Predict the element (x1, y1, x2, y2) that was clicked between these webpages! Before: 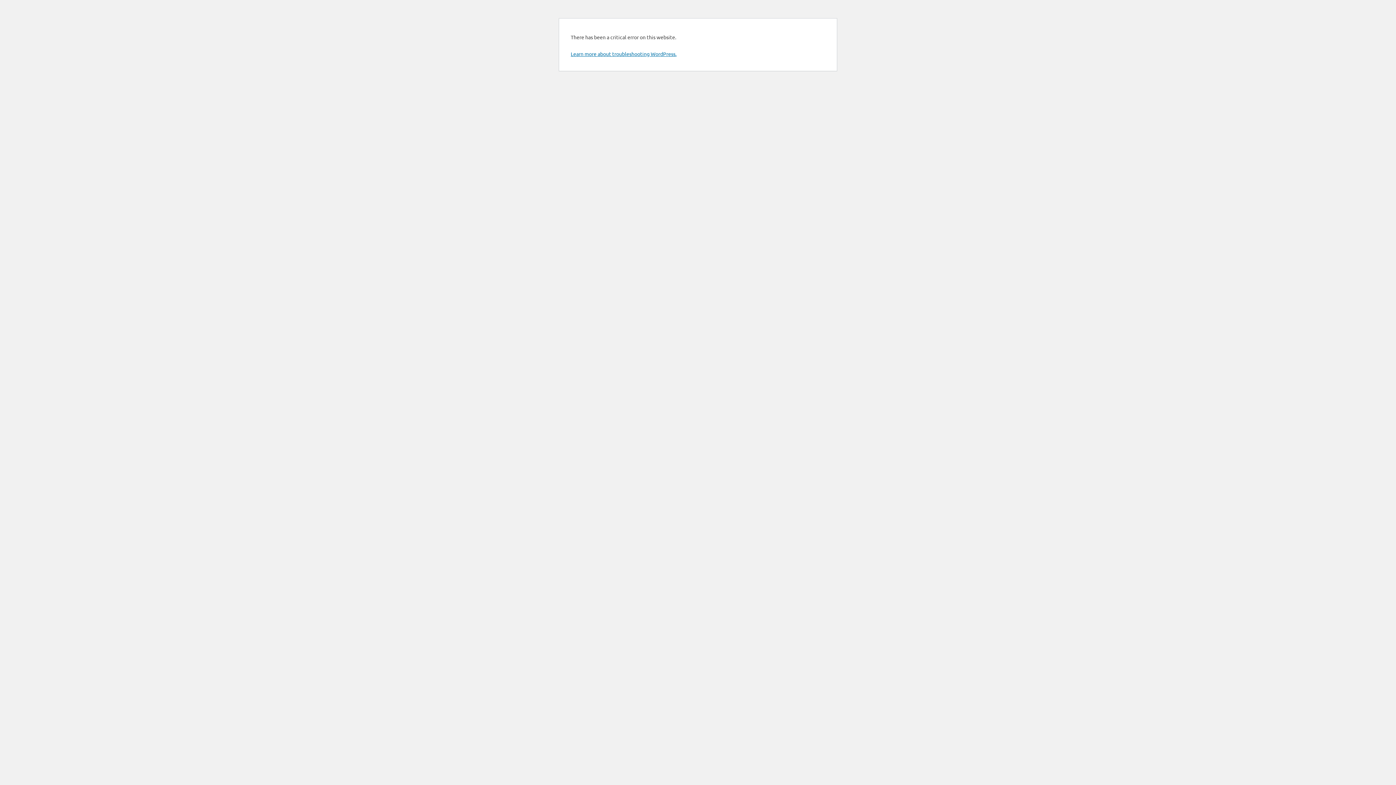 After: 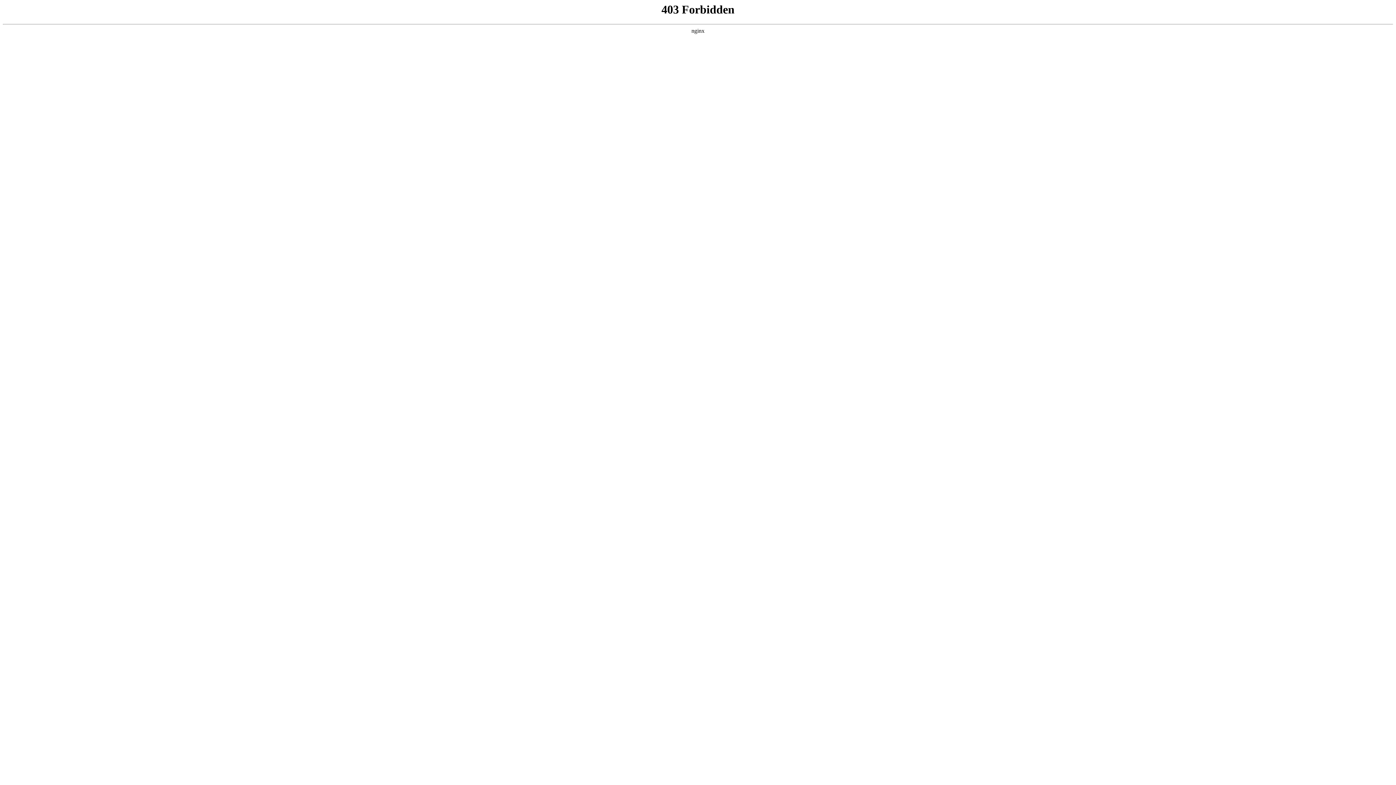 Action: bbox: (570, 50, 676, 57) label: Learn more about troubleshooting WordPress.